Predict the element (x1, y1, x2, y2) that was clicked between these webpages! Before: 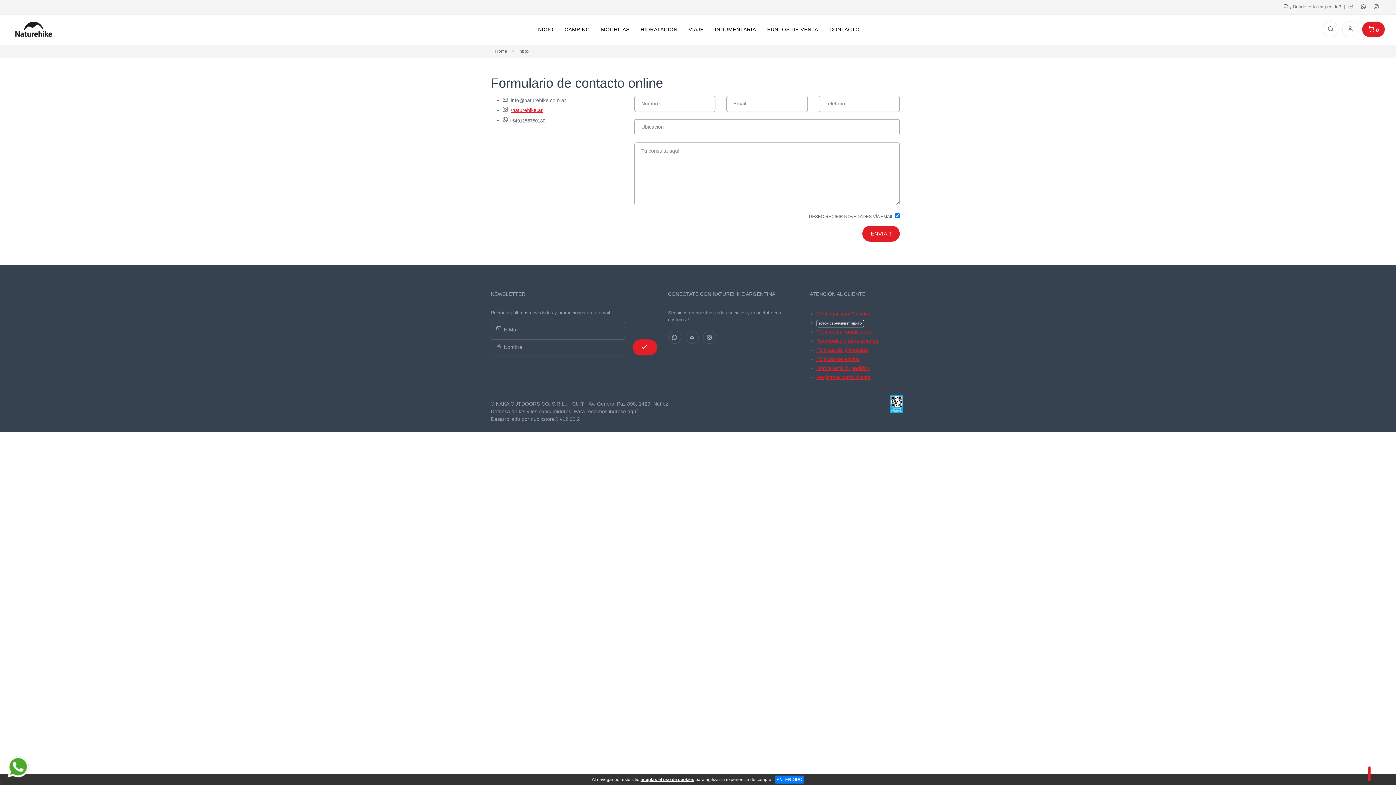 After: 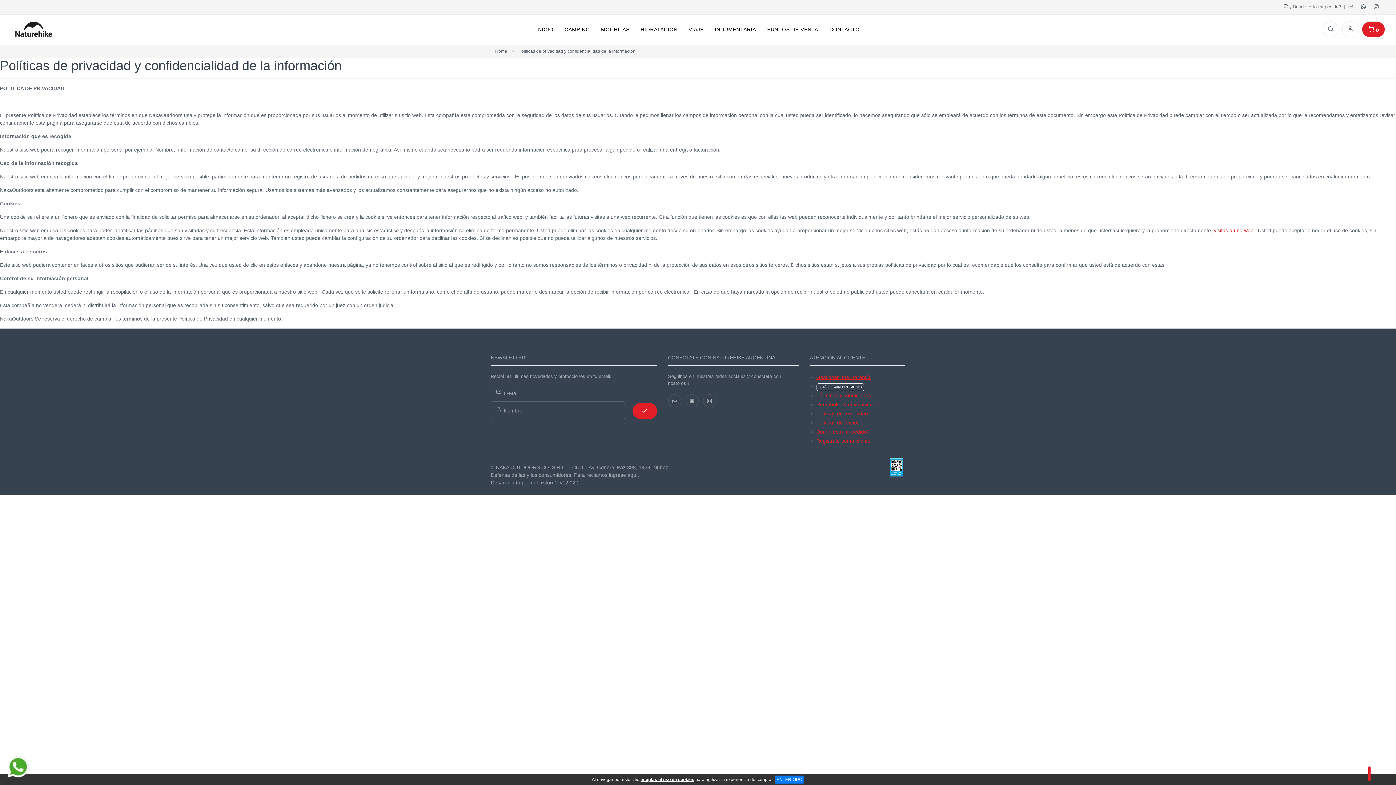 Action: label: Políticas de privacidad bbox: (816, 347, 868, 353)